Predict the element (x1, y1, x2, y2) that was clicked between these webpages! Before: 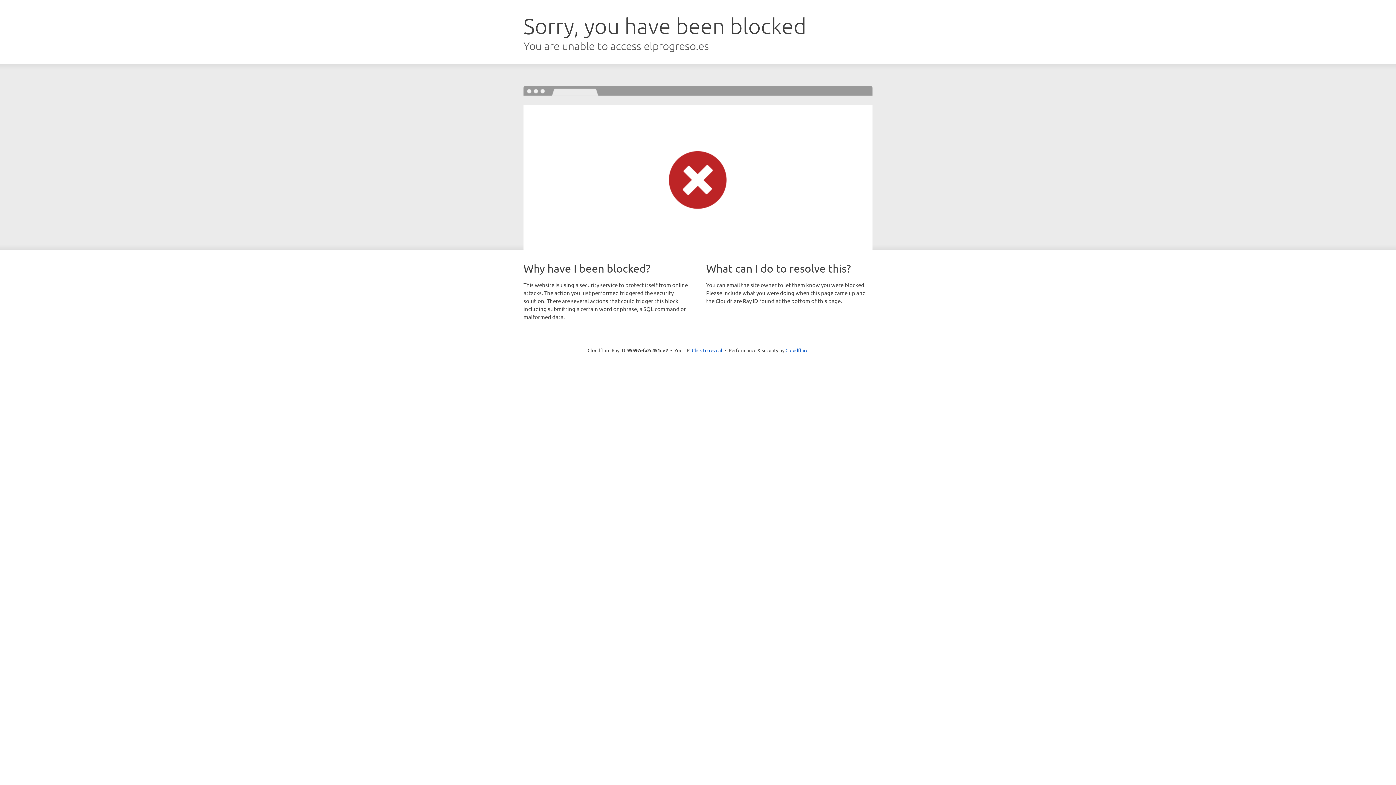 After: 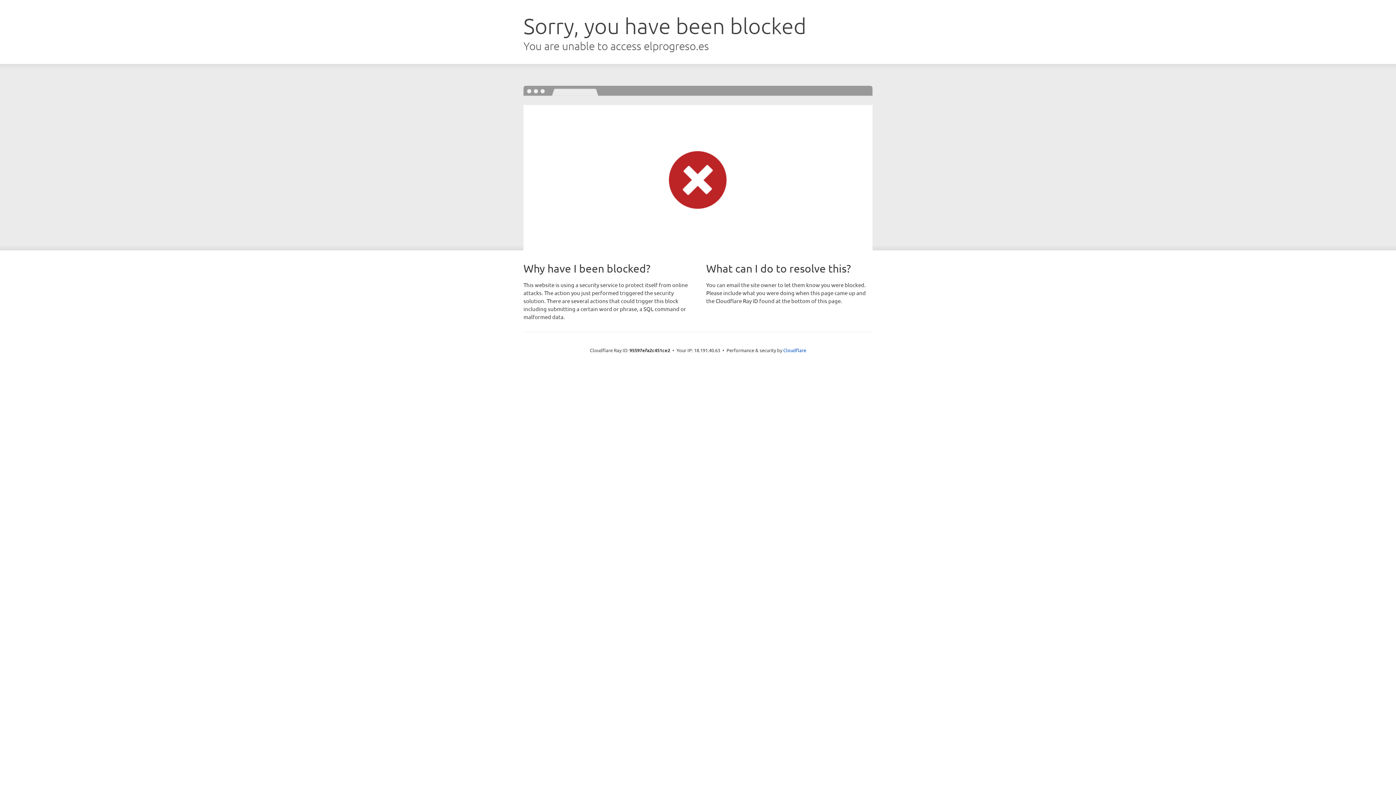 Action: bbox: (692, 346, 722, 353) label: Click to reveal